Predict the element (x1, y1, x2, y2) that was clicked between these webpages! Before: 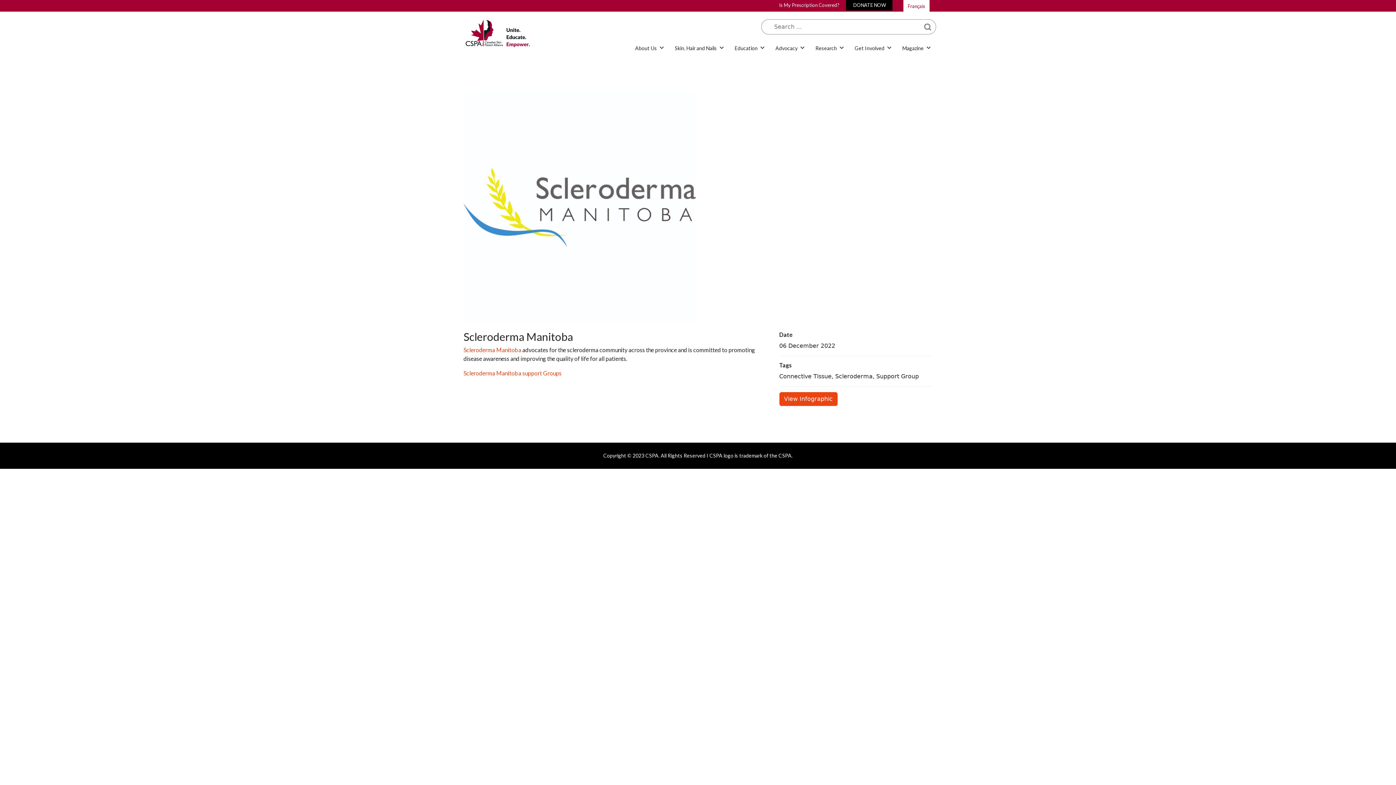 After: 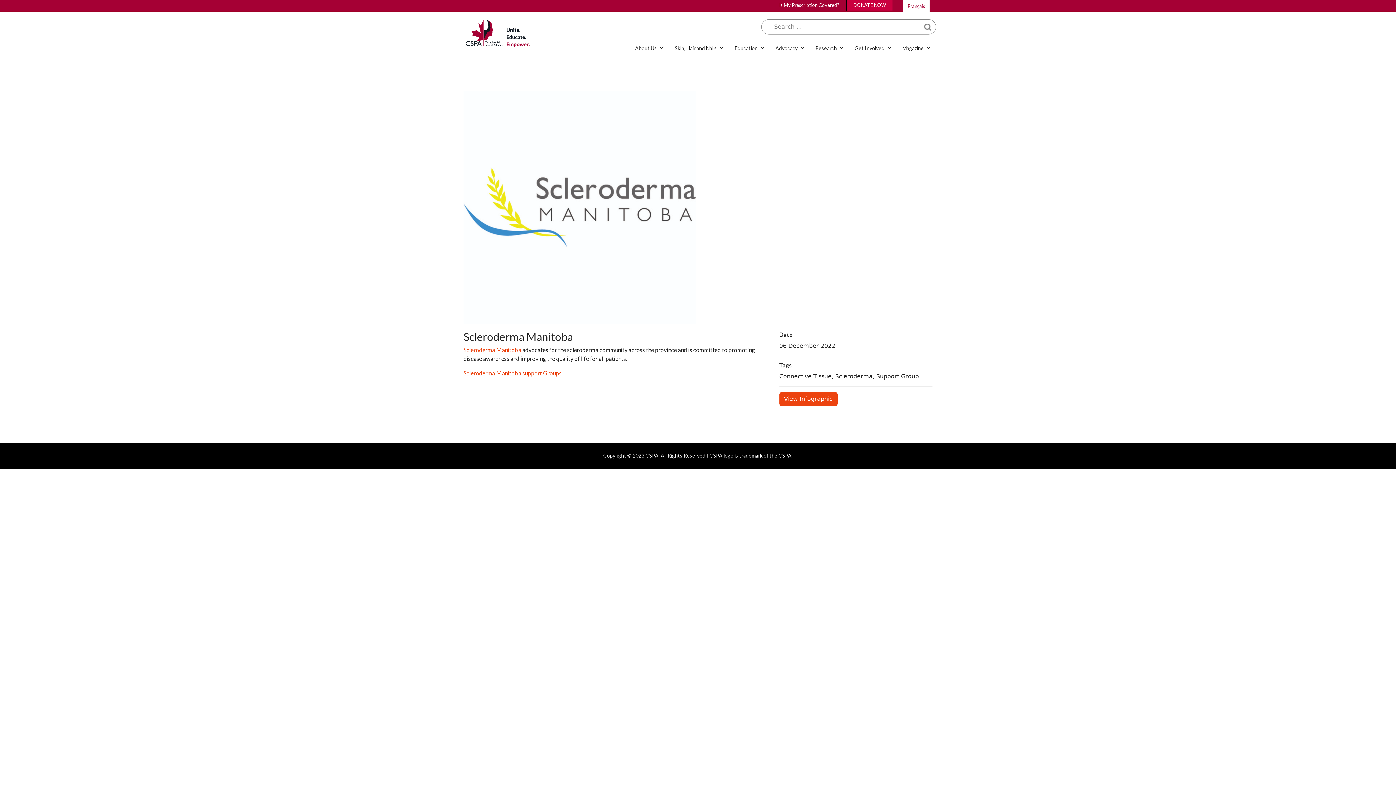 Action: bbox: (846, 0, 892, 10) label: DONATE NOW